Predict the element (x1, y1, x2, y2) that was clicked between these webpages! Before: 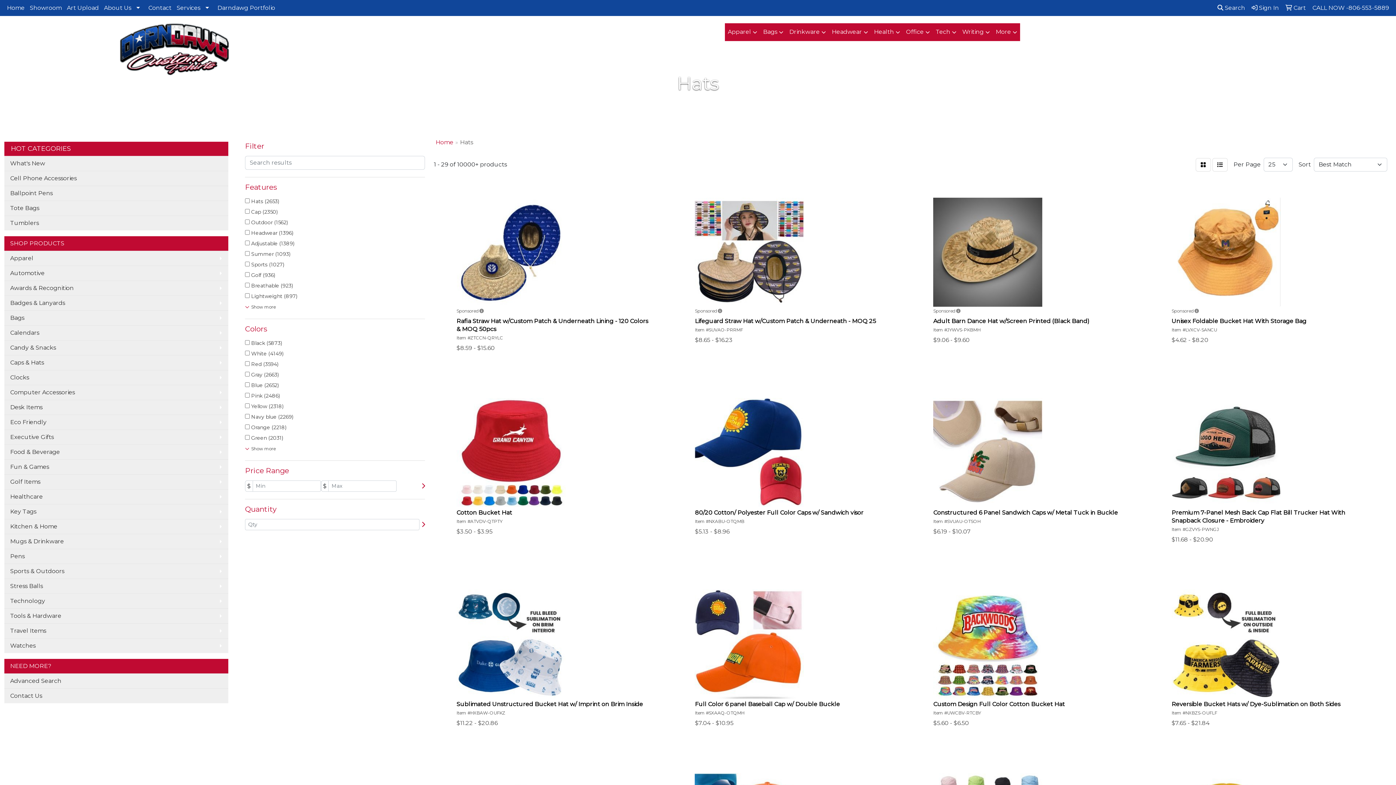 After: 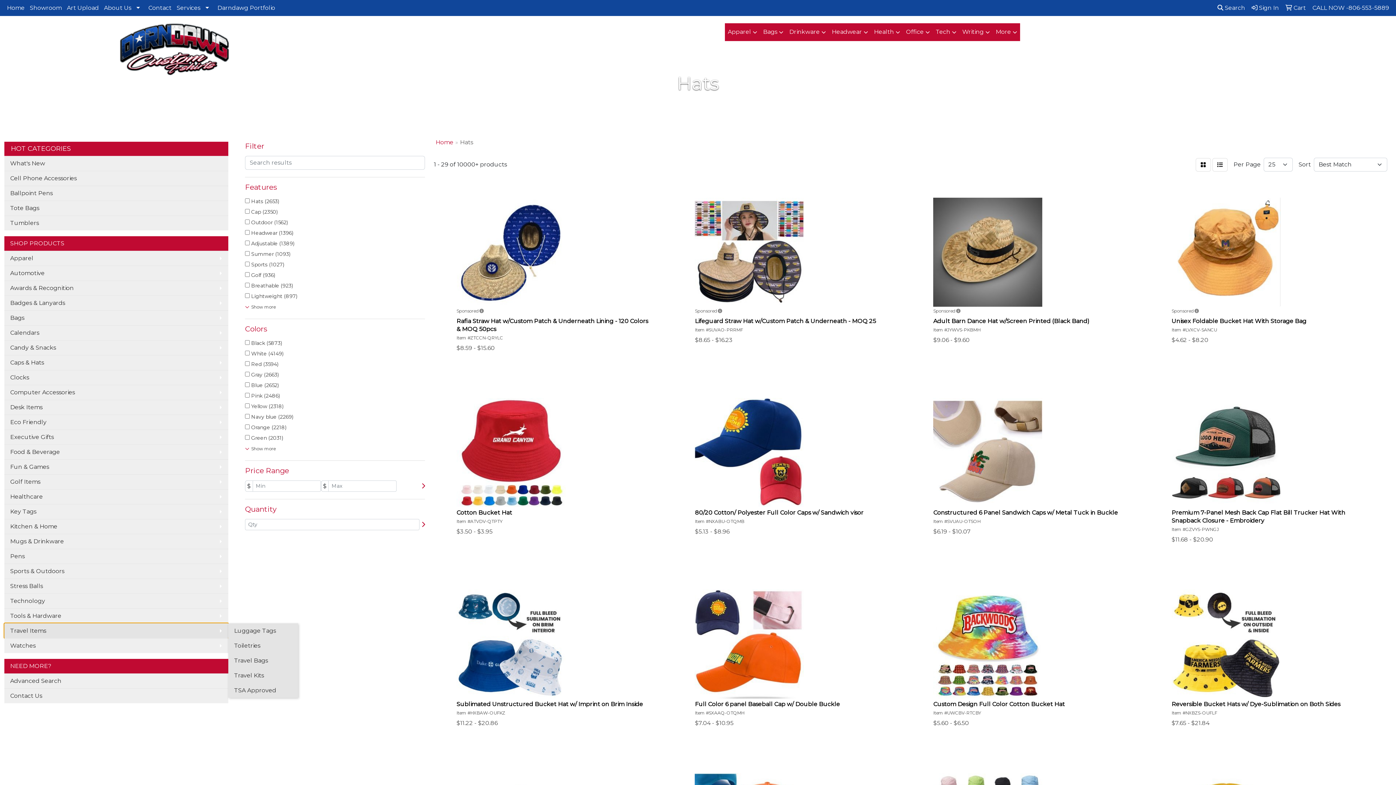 Action: bbox: (4, 623, 228, 638) label: Travel Items